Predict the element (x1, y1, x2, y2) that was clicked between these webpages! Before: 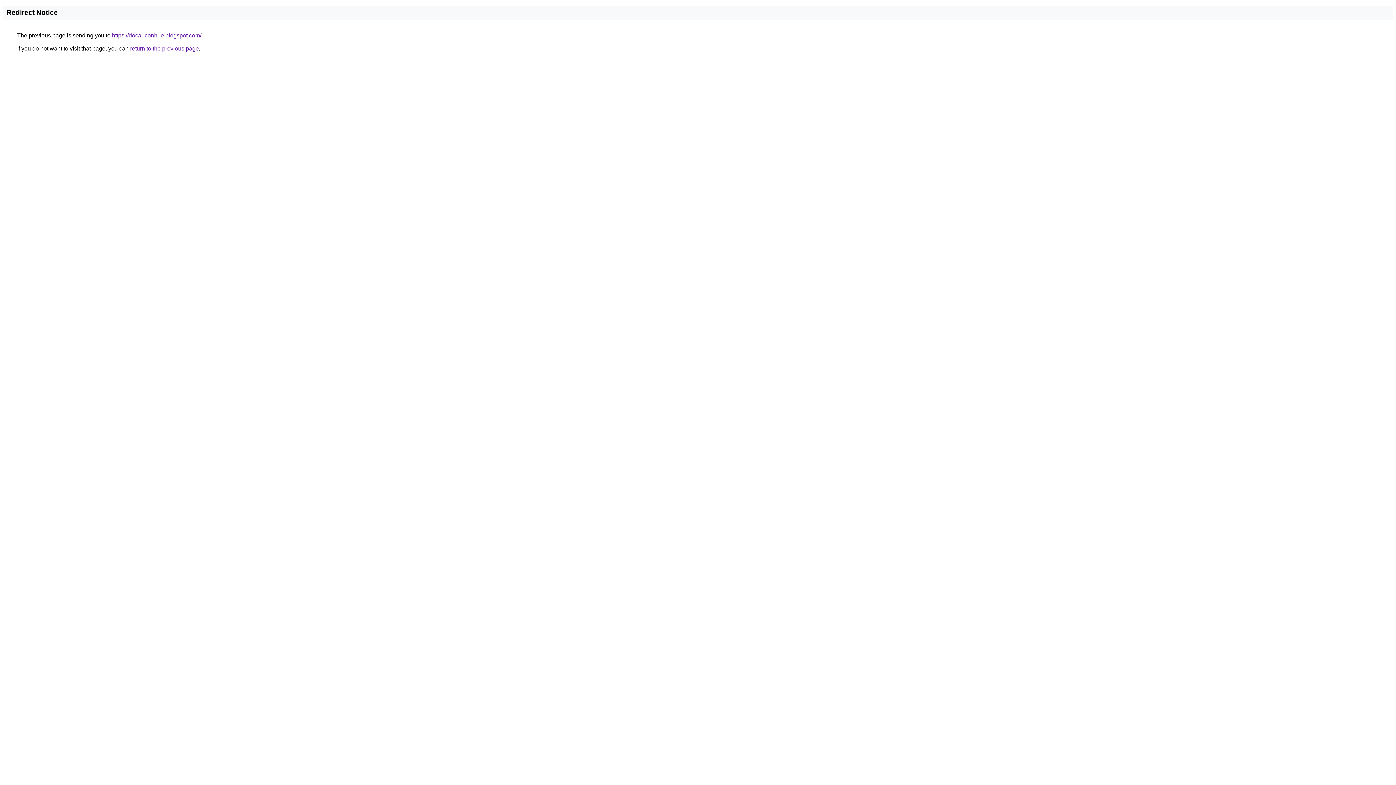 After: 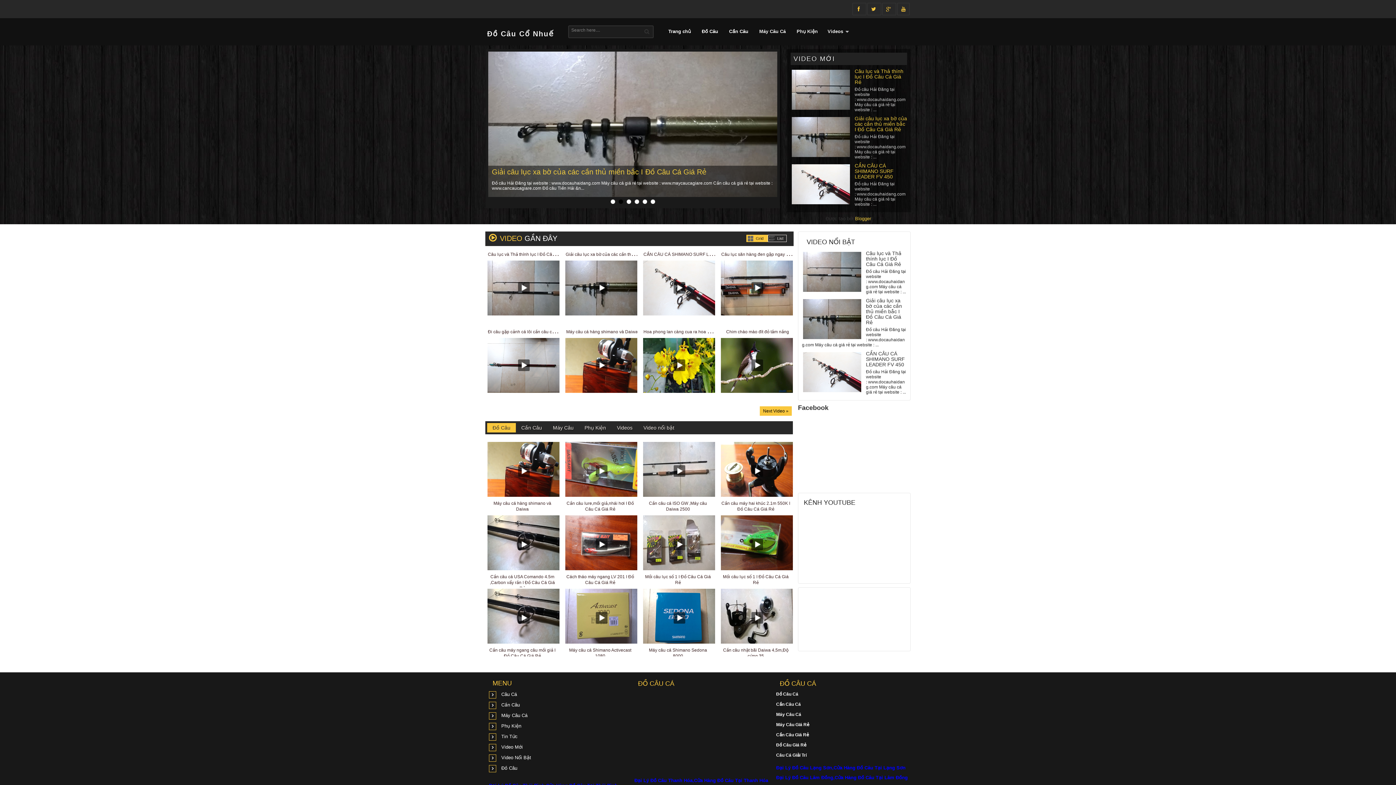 Action: label: https://docauconhue.blogspot.com/ bbox: (112, 32, 201, 38)